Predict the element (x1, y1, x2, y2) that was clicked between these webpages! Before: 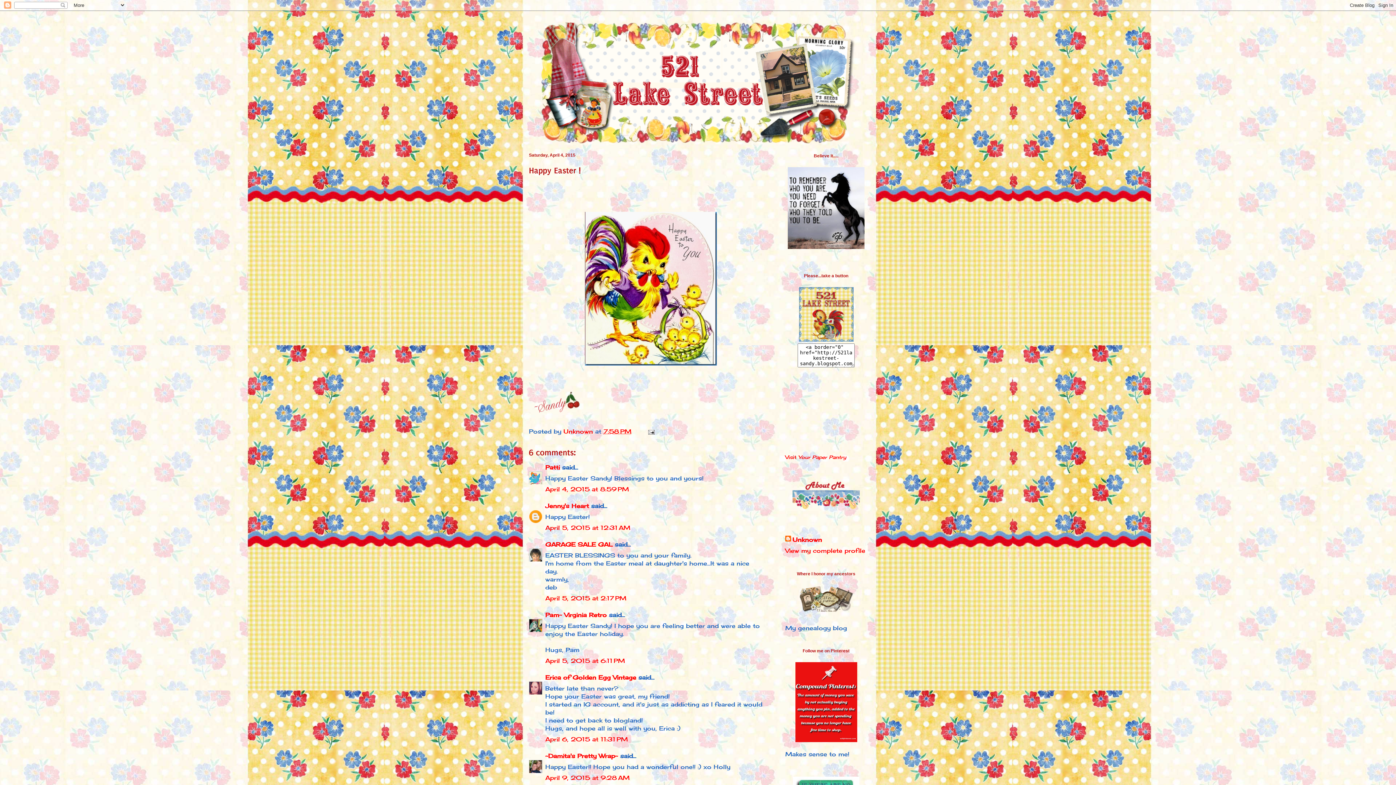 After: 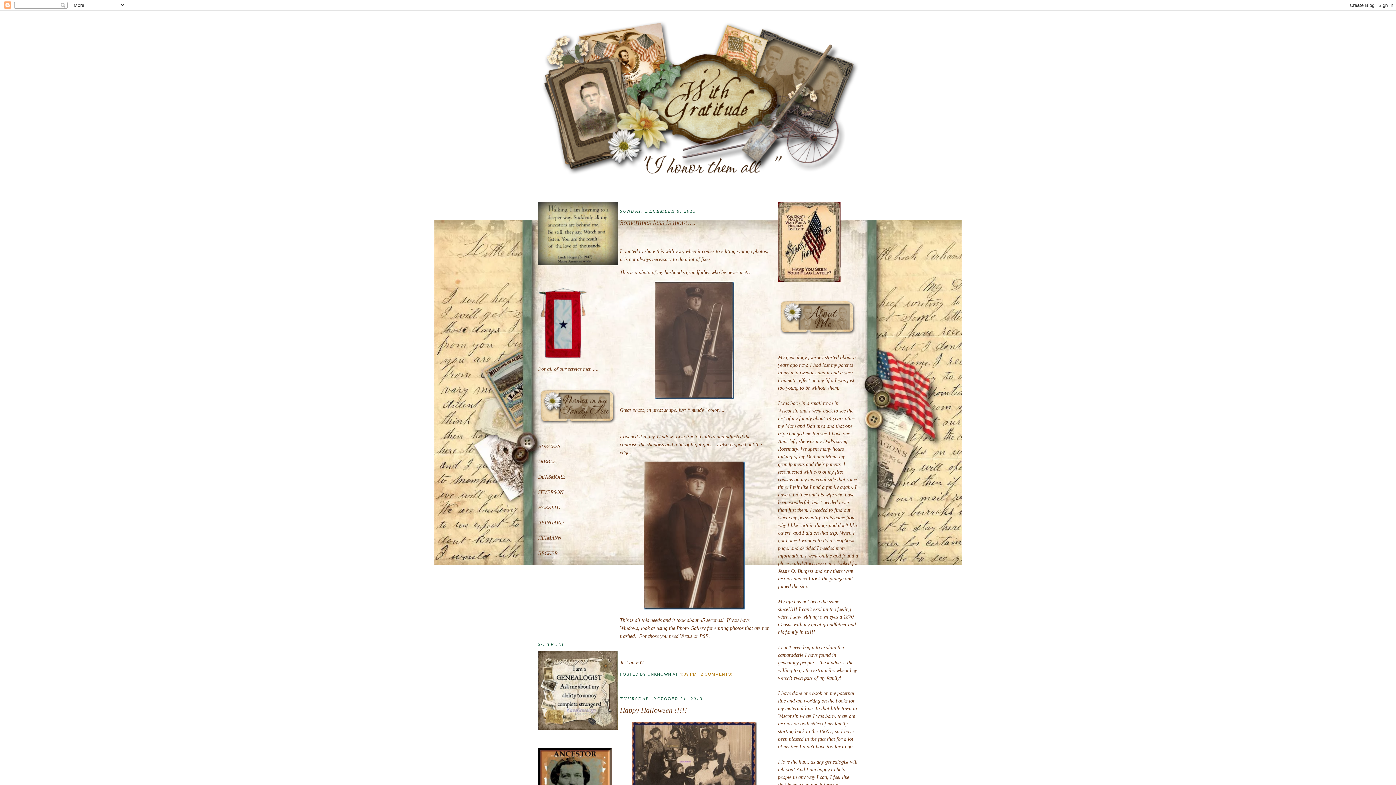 Action: bbox: (785, 585, 867, 616)